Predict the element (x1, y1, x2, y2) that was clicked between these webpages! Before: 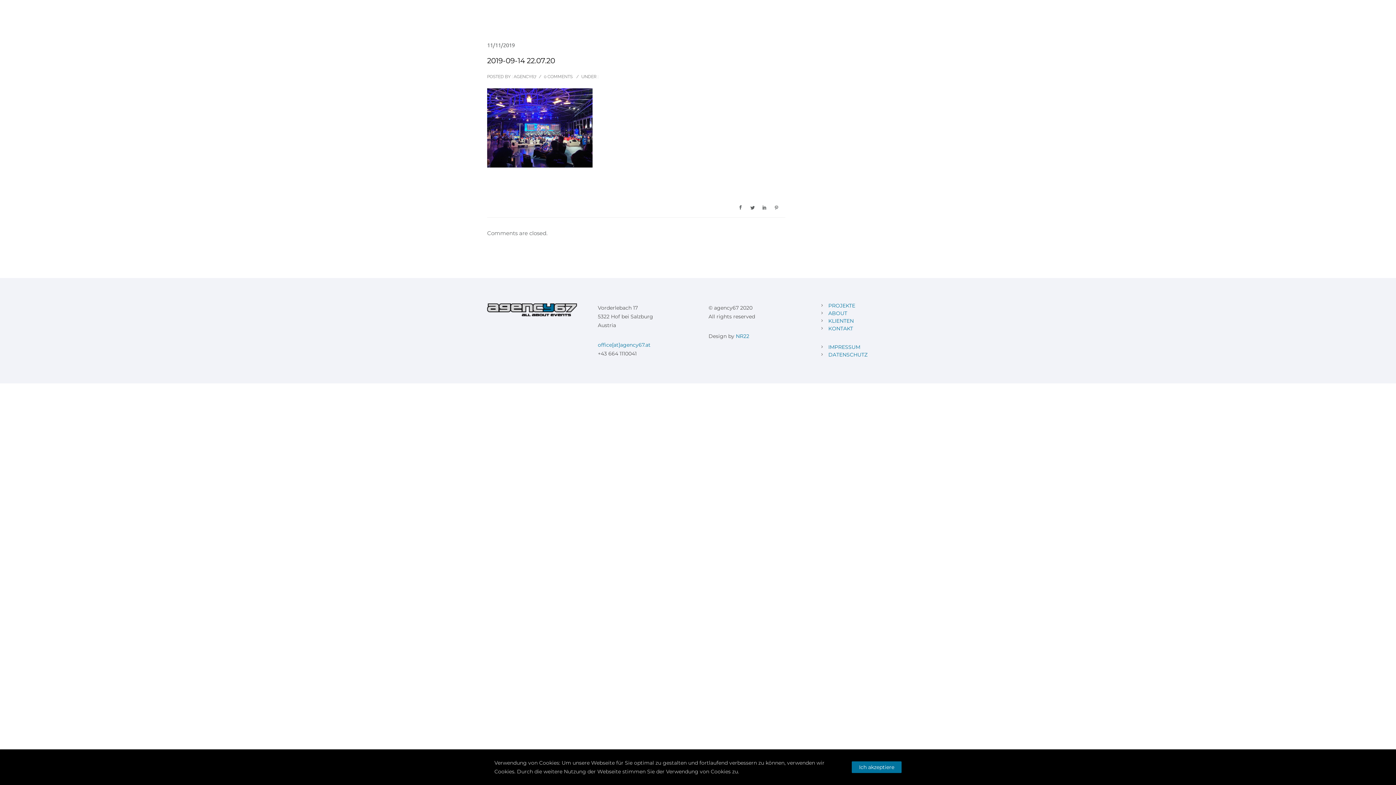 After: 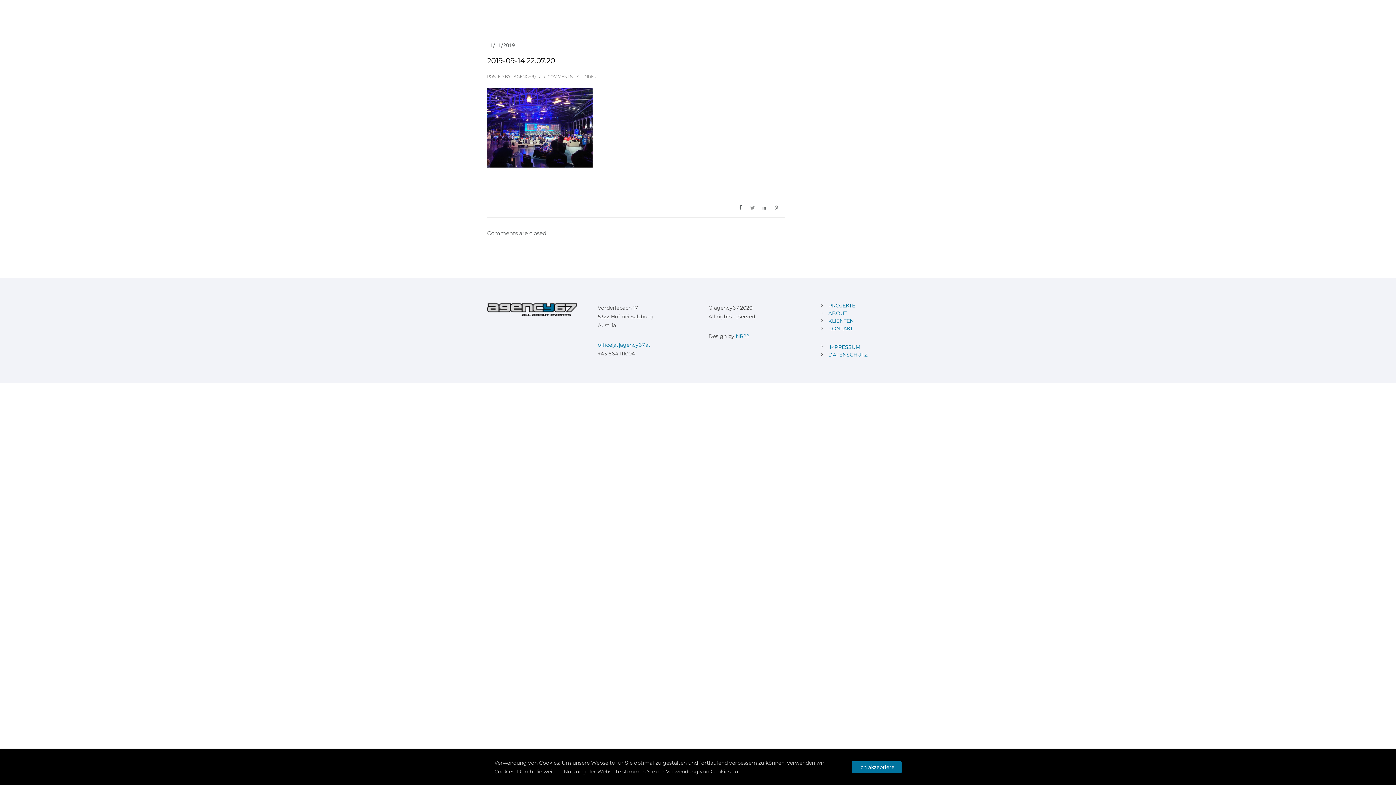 Action: bbox: (749, 202, 756, 213)